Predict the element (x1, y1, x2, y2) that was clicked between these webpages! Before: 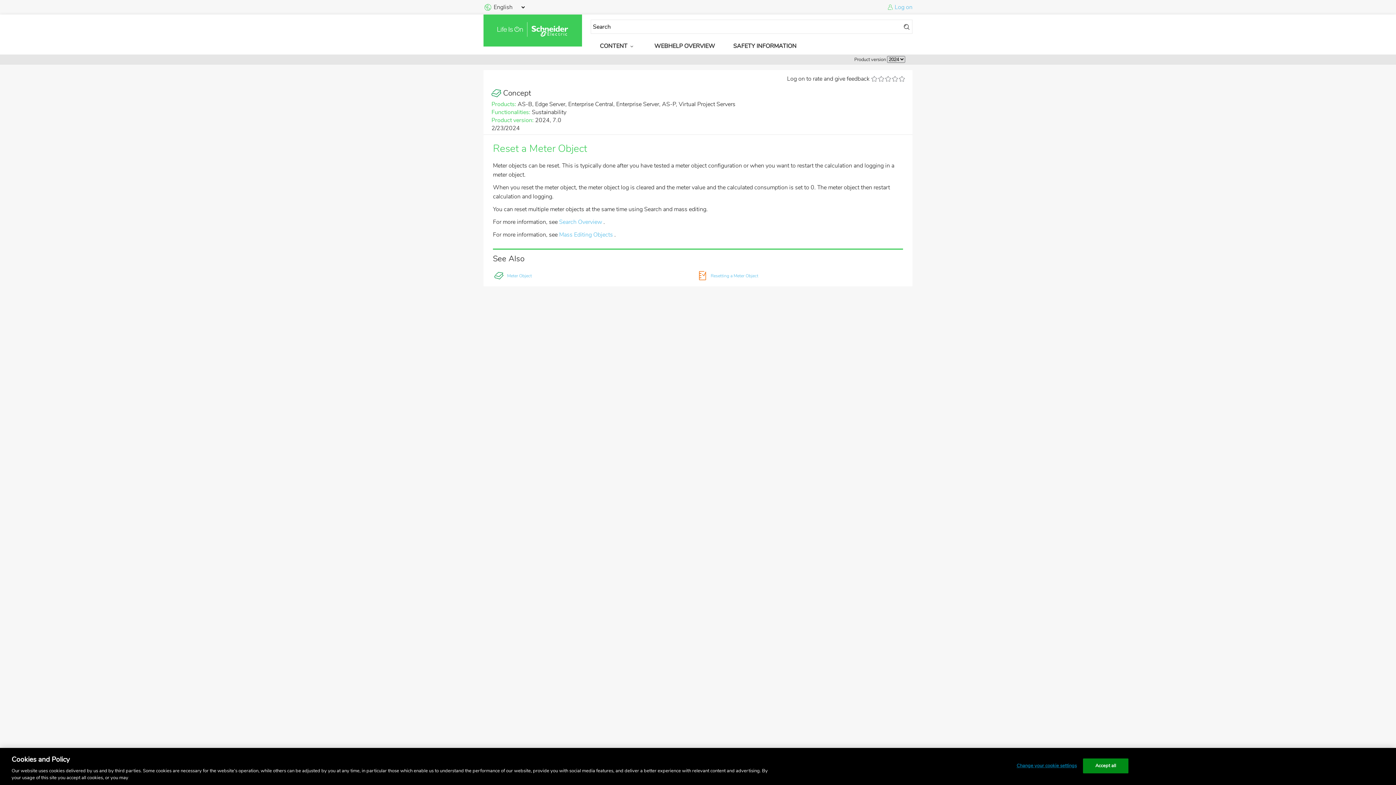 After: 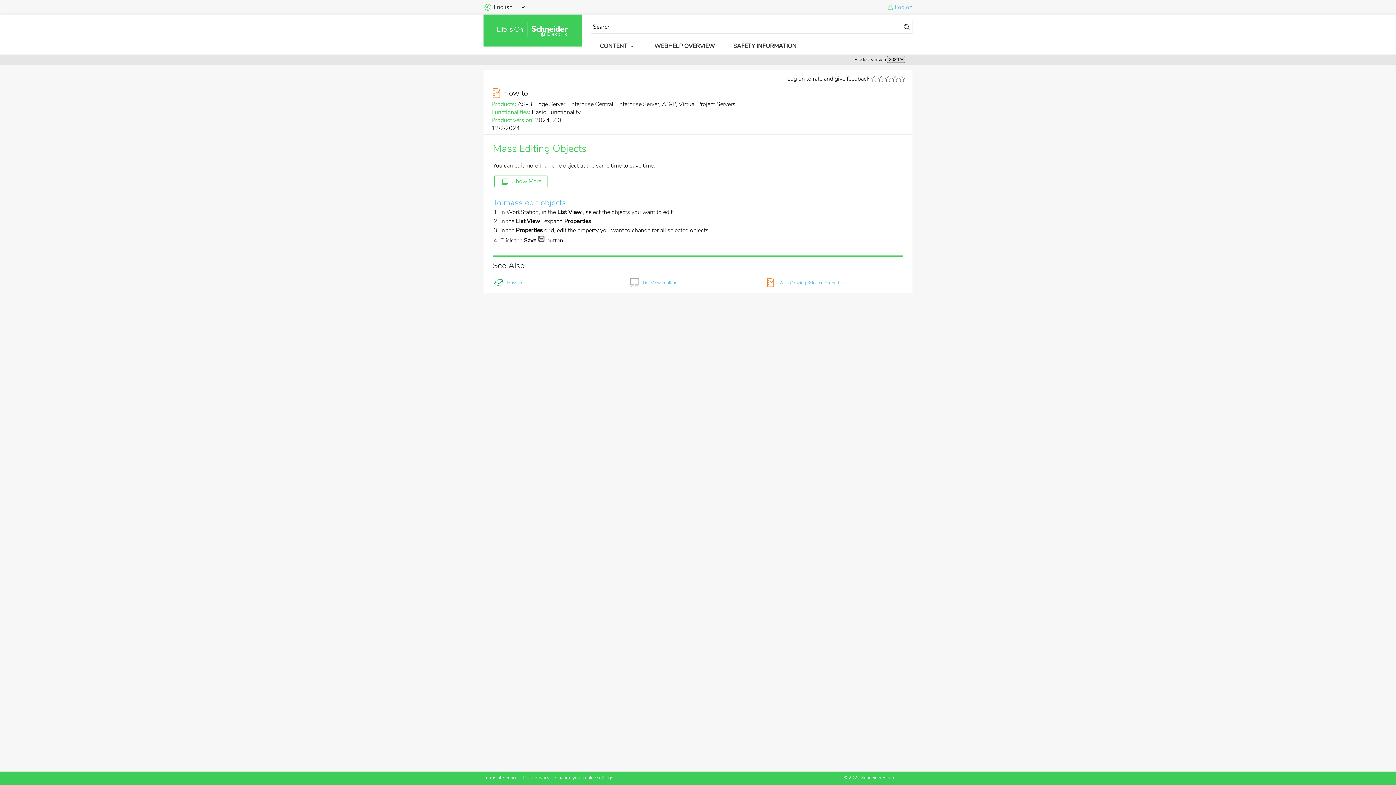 Action: bbox: (559, 230, 614, 238) label: Mass Editing Objects 